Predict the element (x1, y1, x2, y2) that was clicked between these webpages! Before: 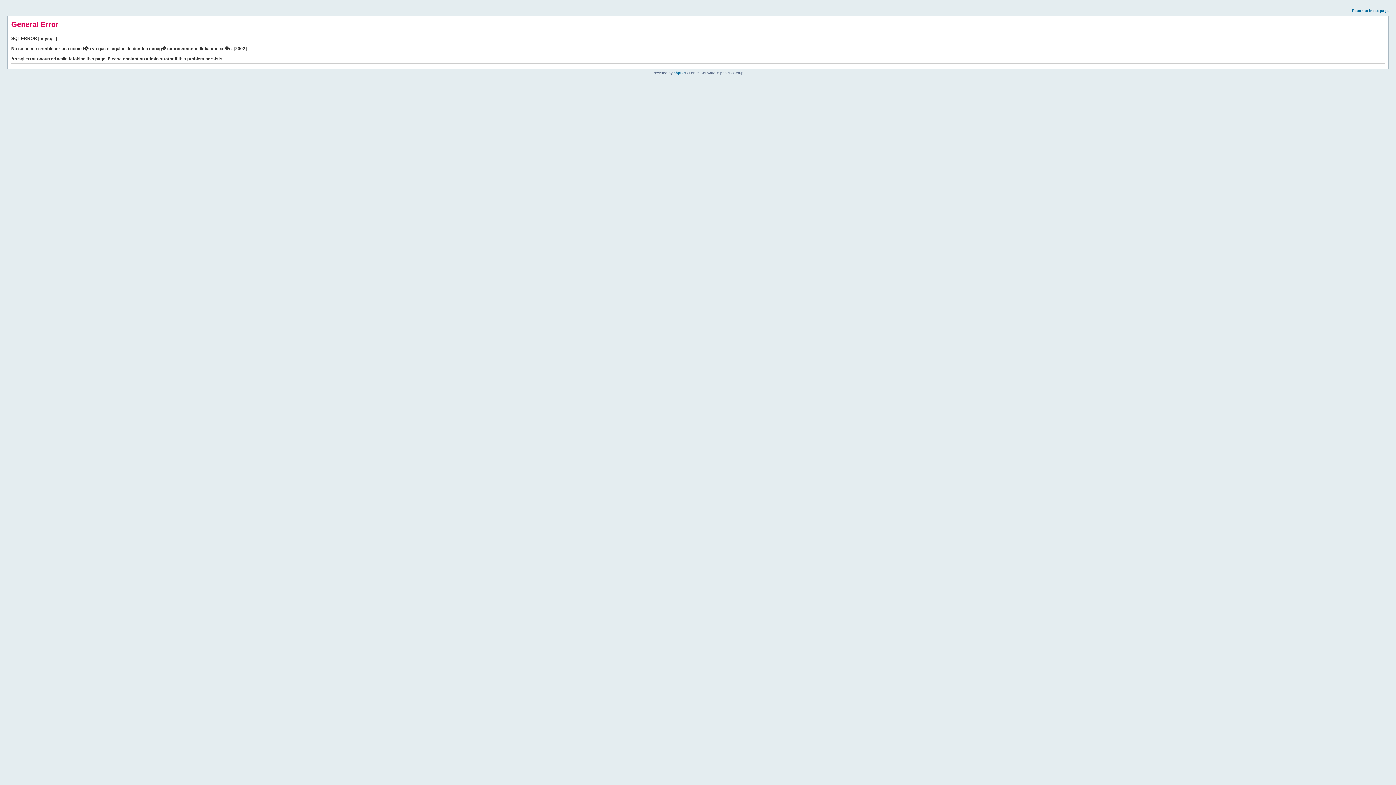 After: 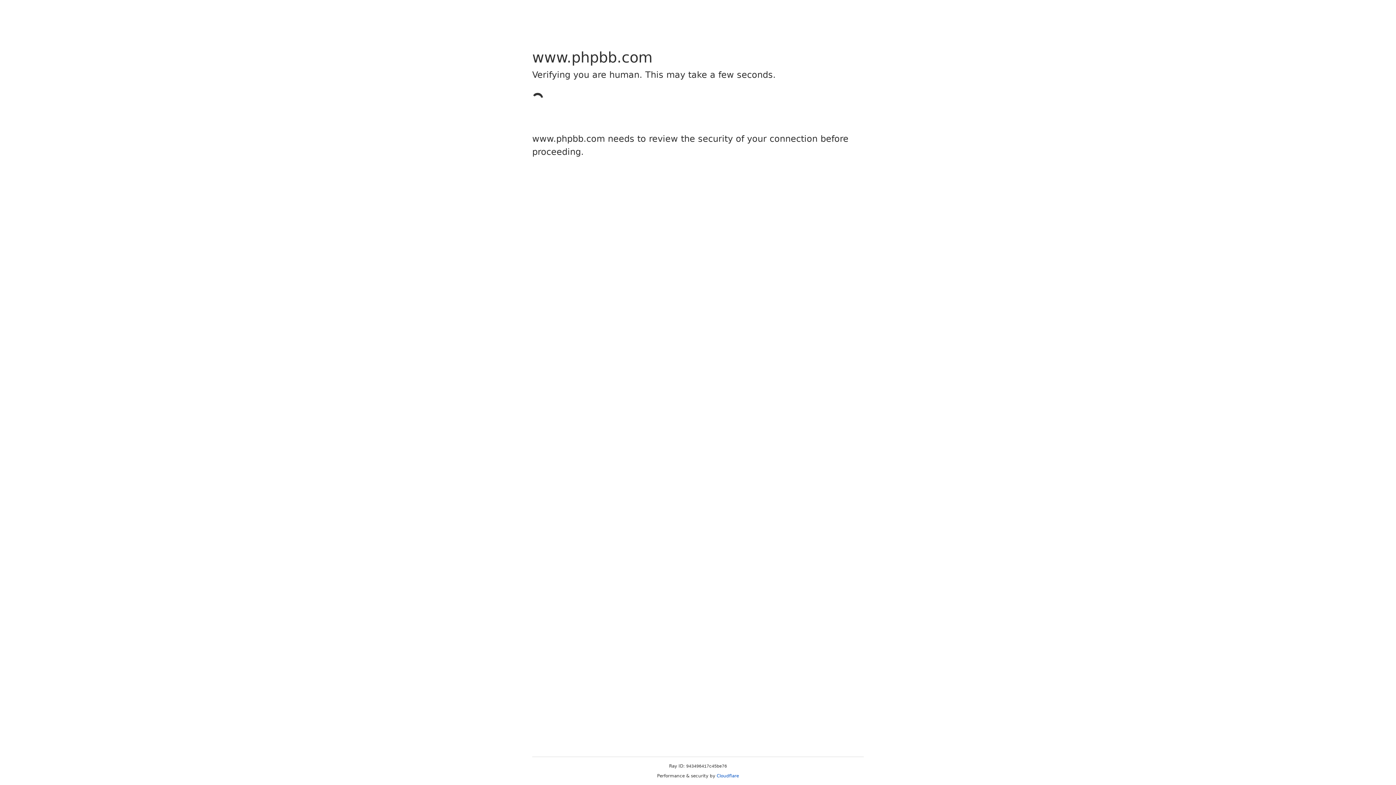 Action: bbox: (673, 70, 685, 74) label: phpBB